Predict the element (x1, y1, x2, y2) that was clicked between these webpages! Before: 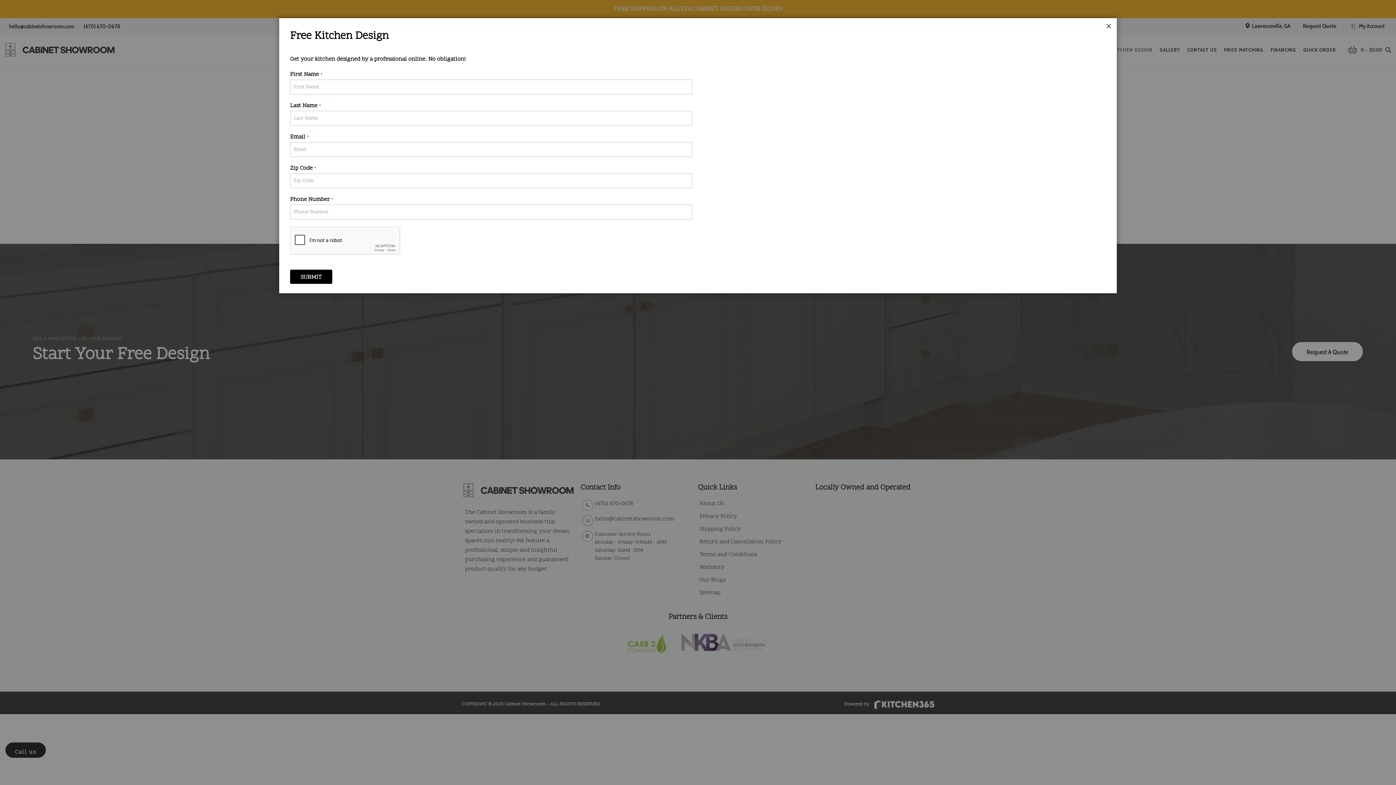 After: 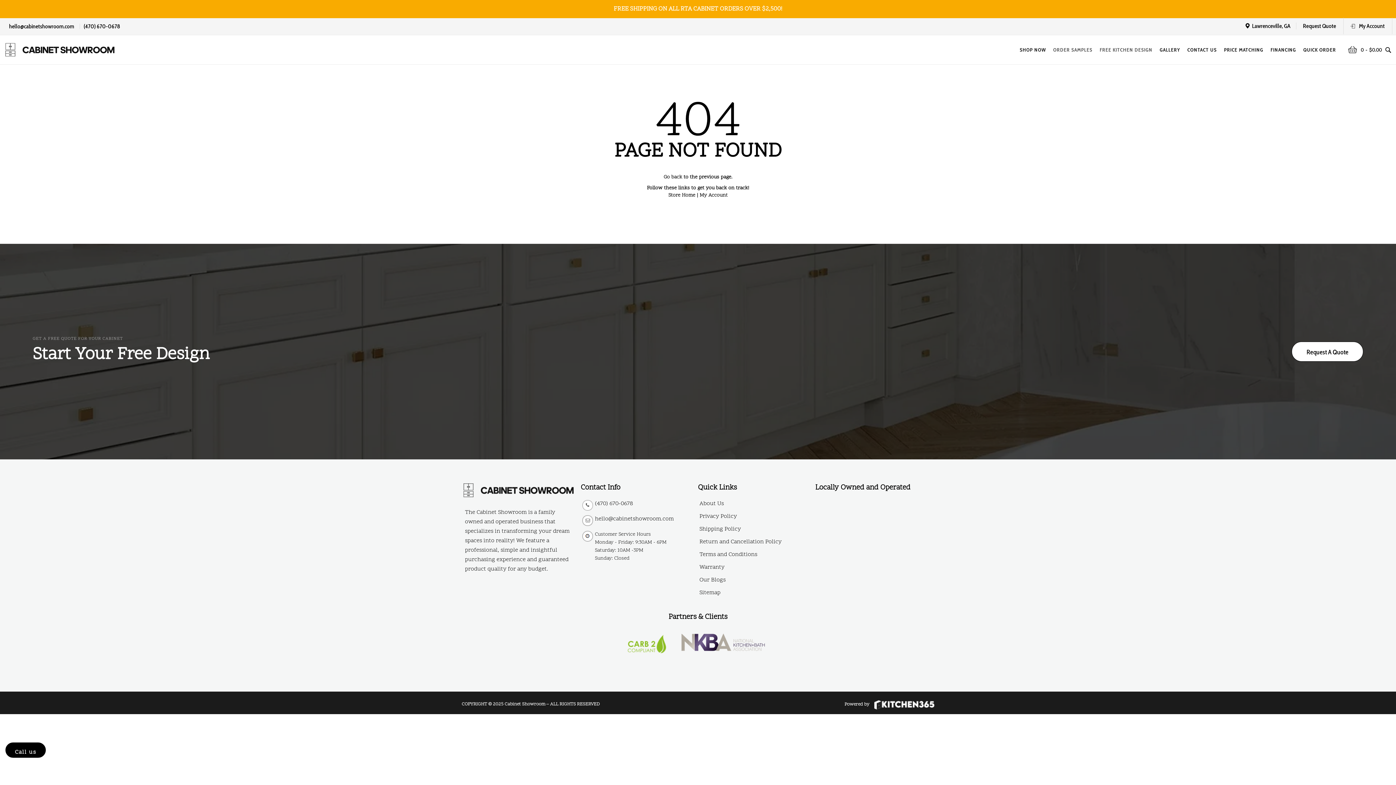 Action: label: Close bbox: (1106, 23, 1111, 30)